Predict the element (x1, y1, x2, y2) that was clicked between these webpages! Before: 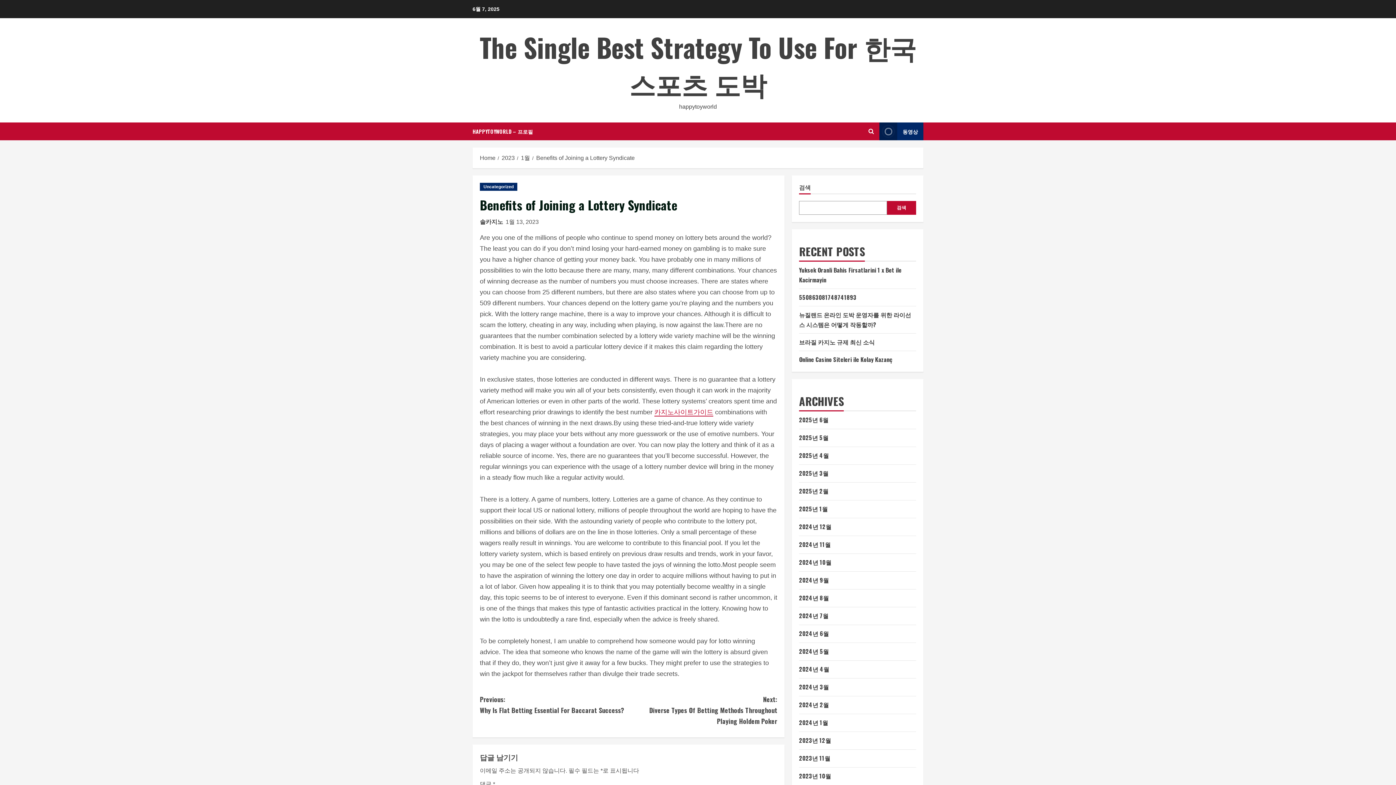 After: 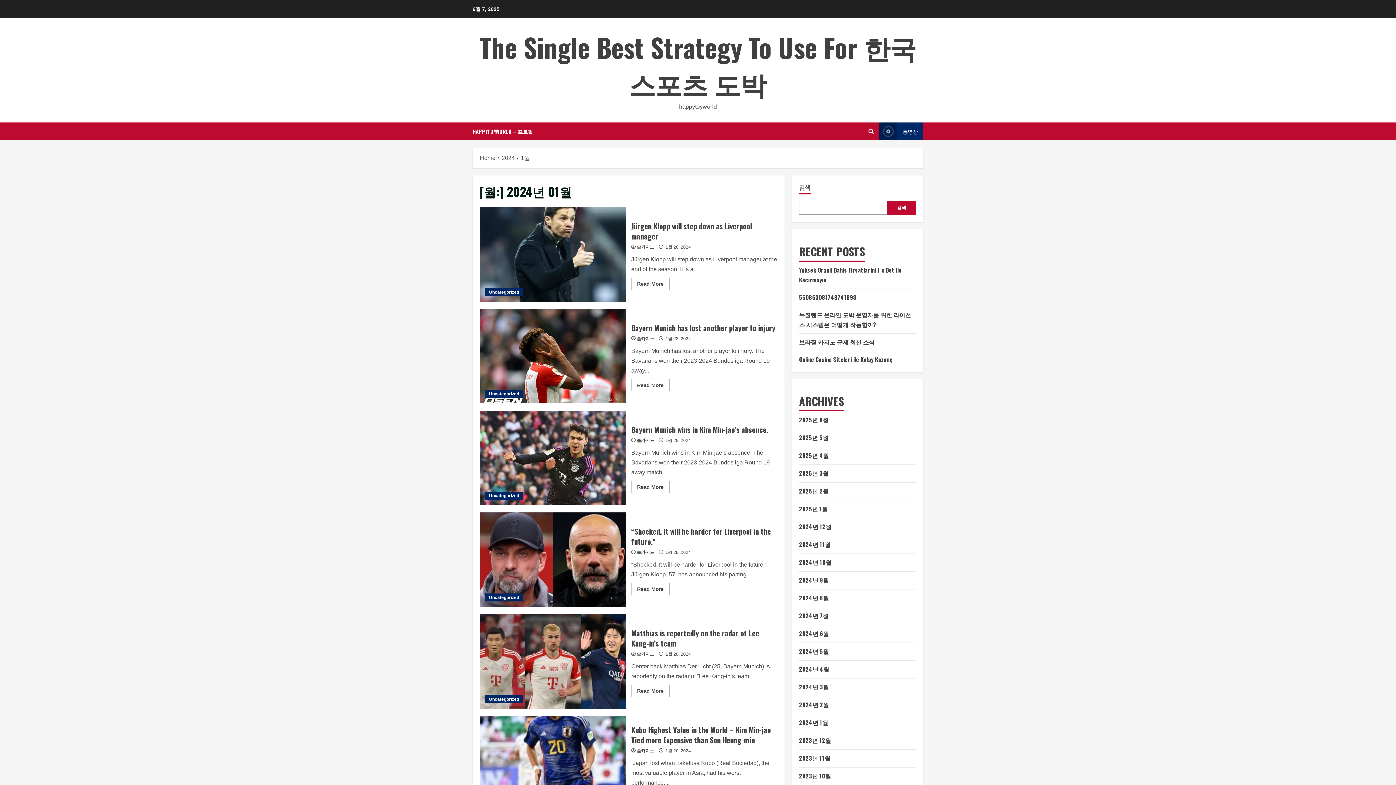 Action: bbox: (799, 718, 828, 727) label: 2024년 1월